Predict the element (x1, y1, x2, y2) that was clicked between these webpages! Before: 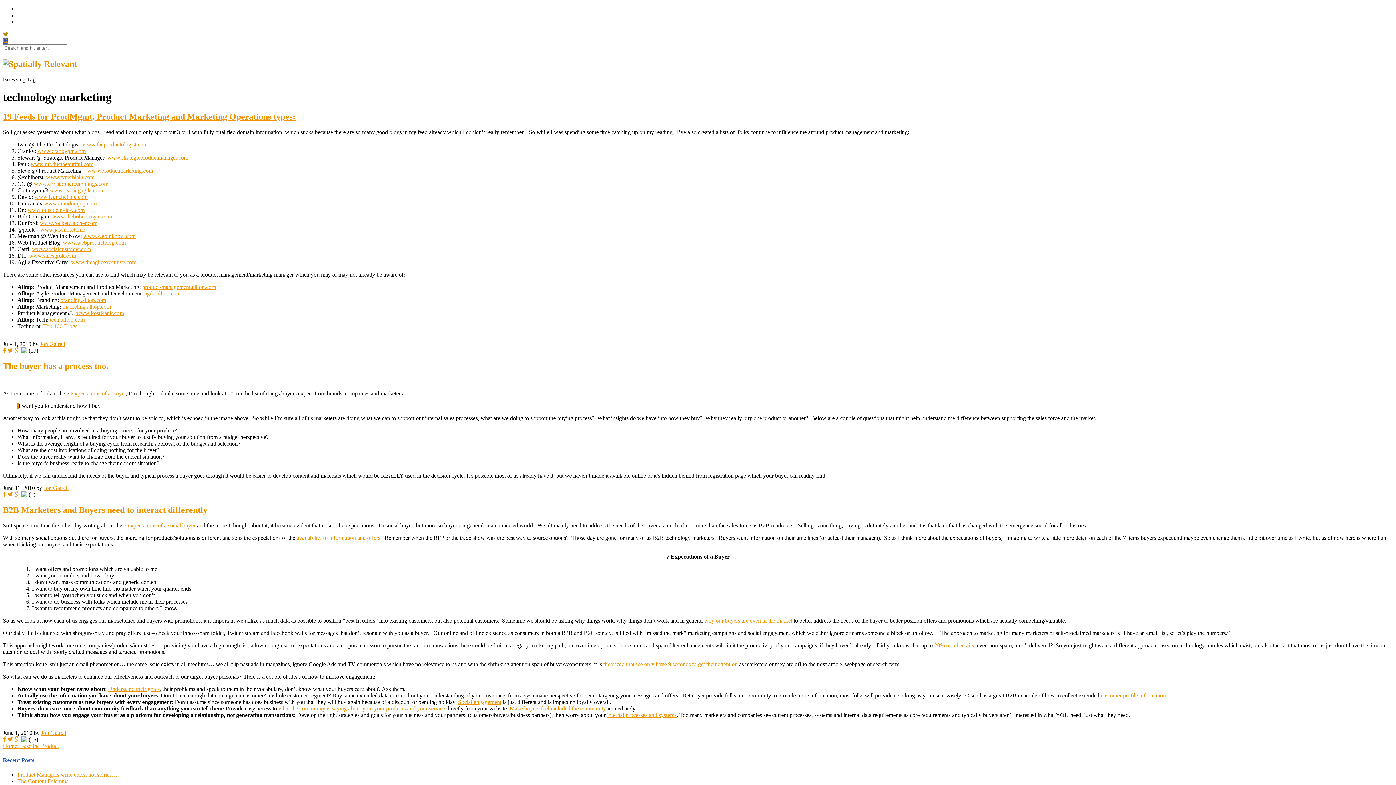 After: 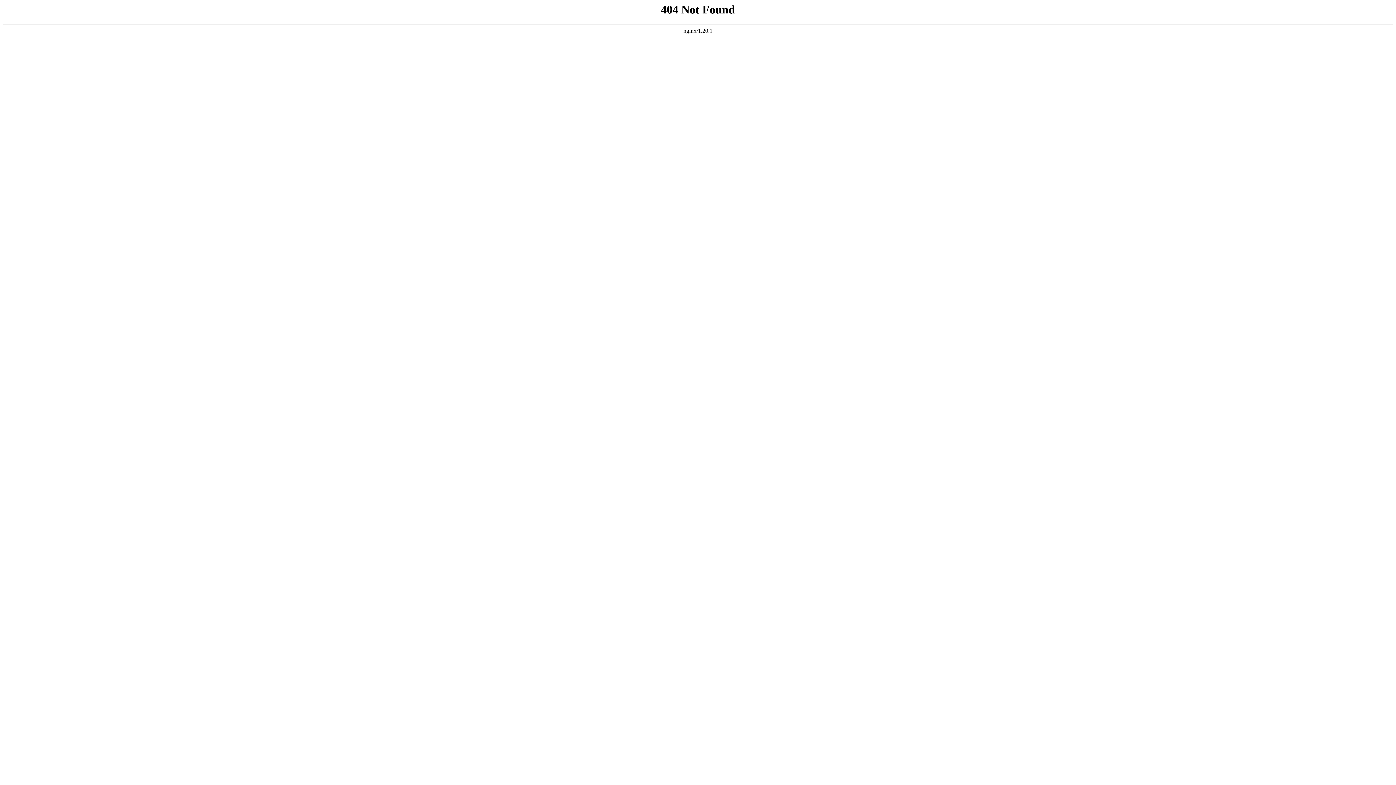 Action: bbox: (82, 141, 147, 147) label: www.theproductologist.com